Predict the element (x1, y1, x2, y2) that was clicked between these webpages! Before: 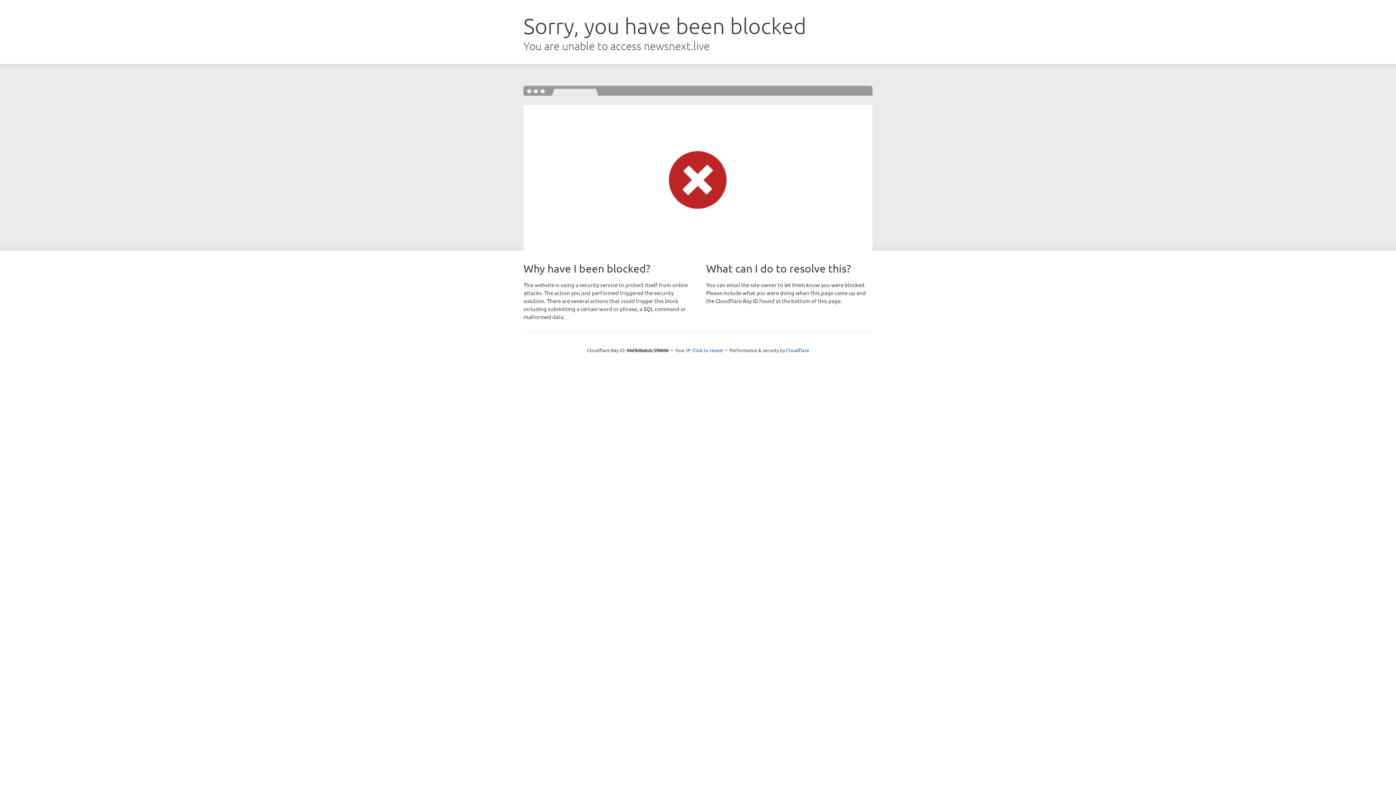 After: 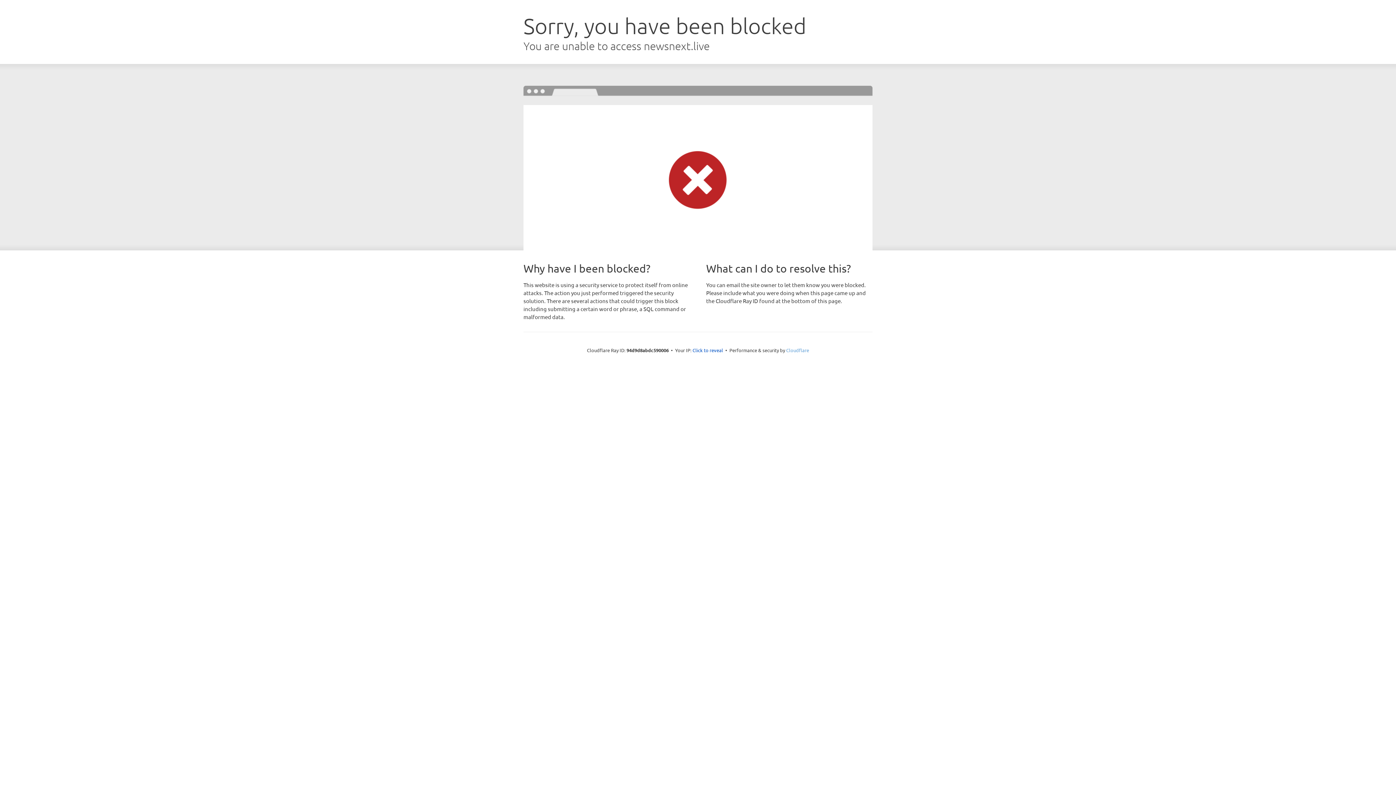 Action: bbox: (786, 347, 809, 353) label: Cloudflare